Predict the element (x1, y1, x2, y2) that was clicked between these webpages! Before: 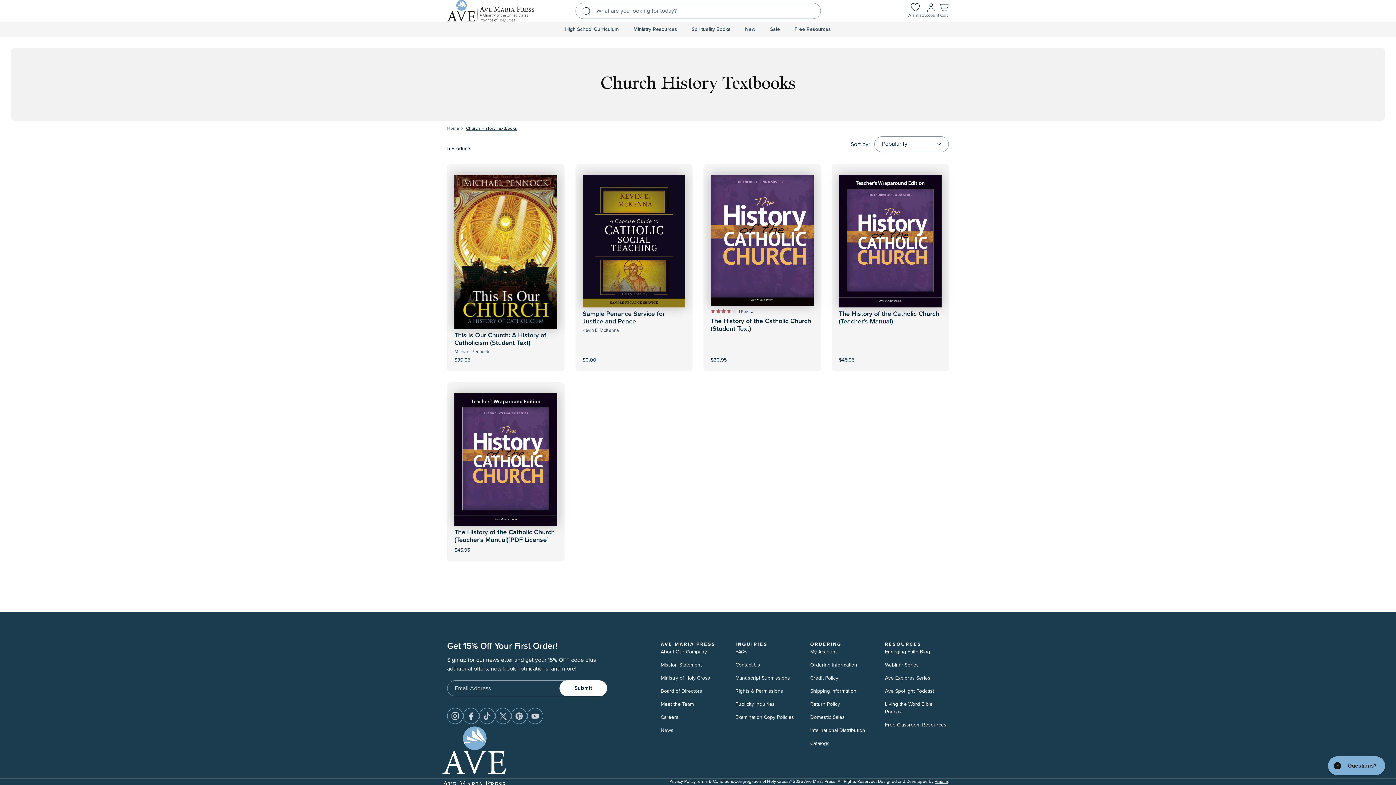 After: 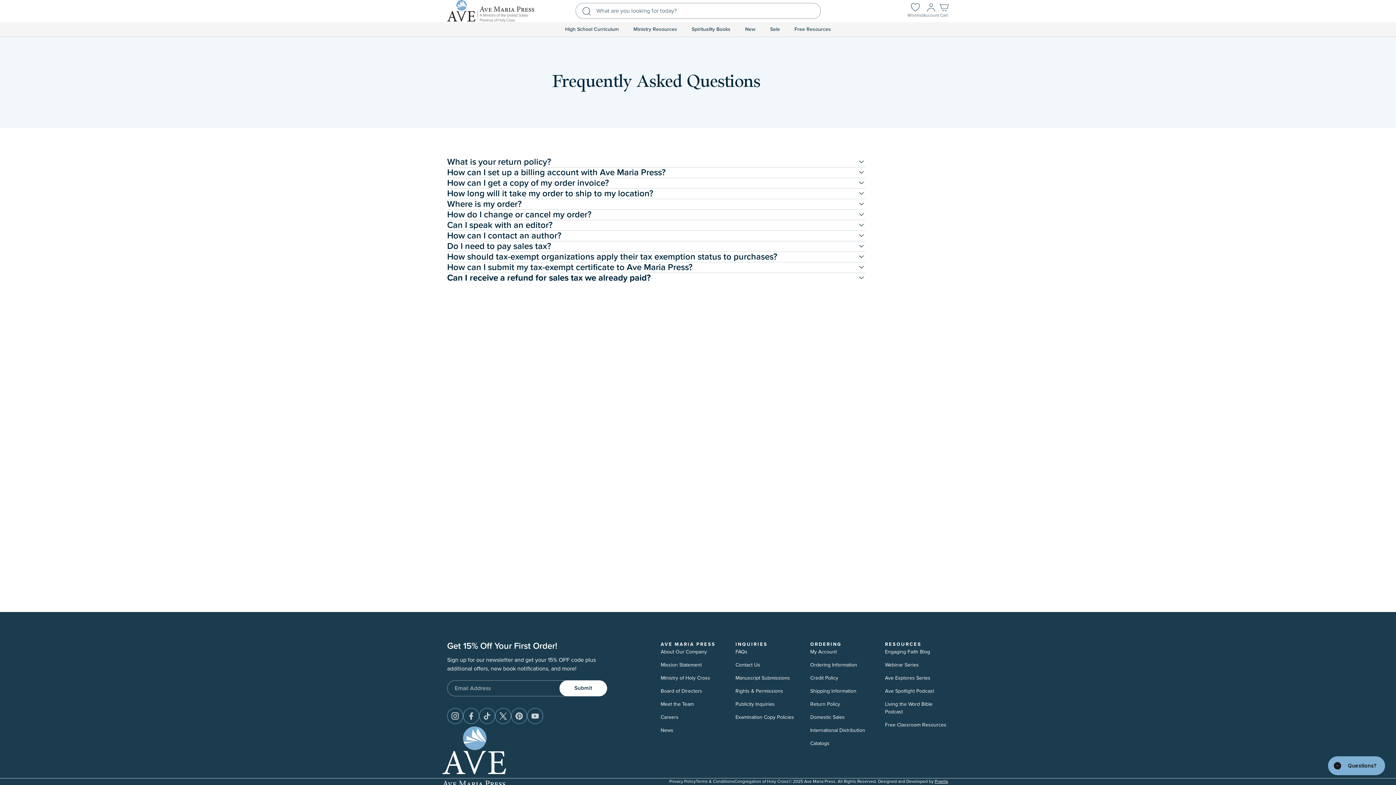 Action: bbox: (735, 648, 747, 657) label: FAQs